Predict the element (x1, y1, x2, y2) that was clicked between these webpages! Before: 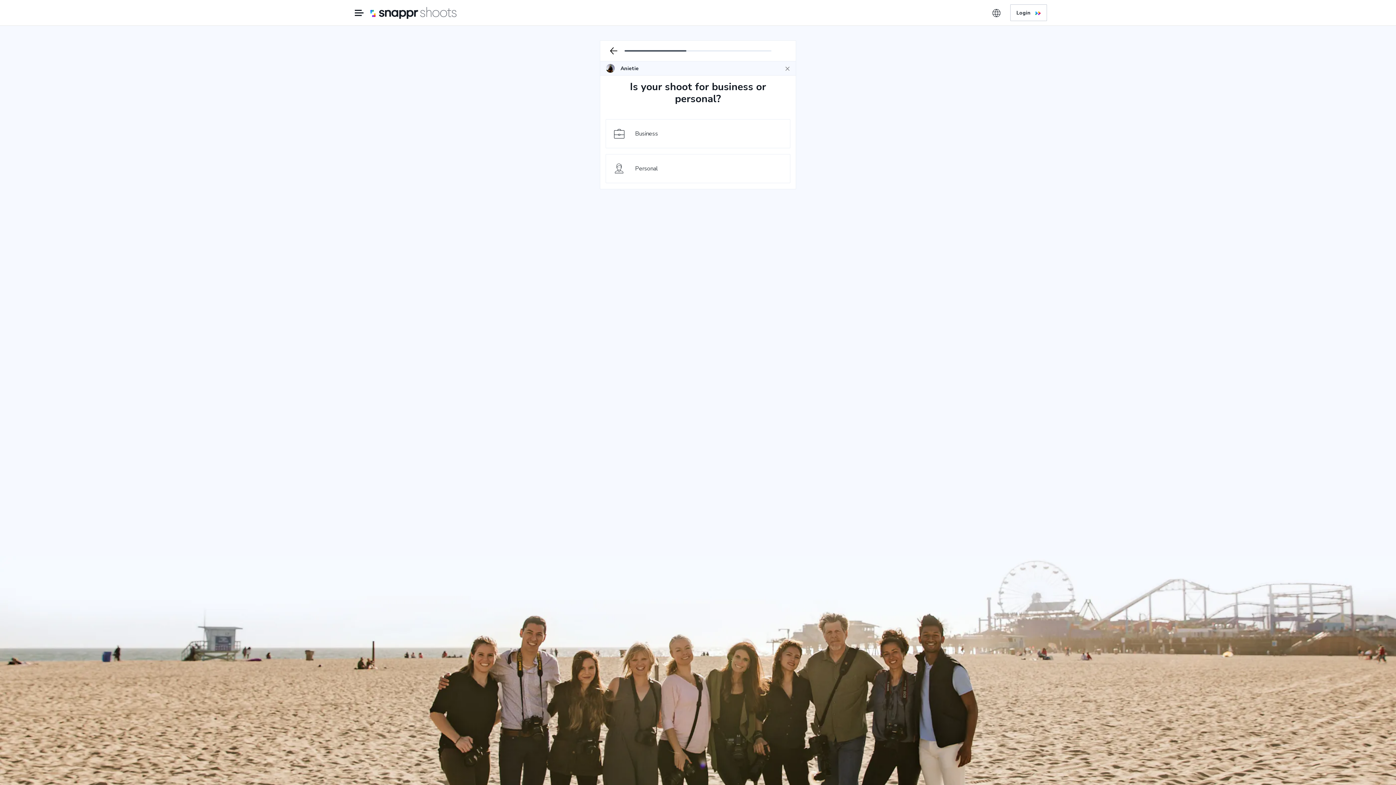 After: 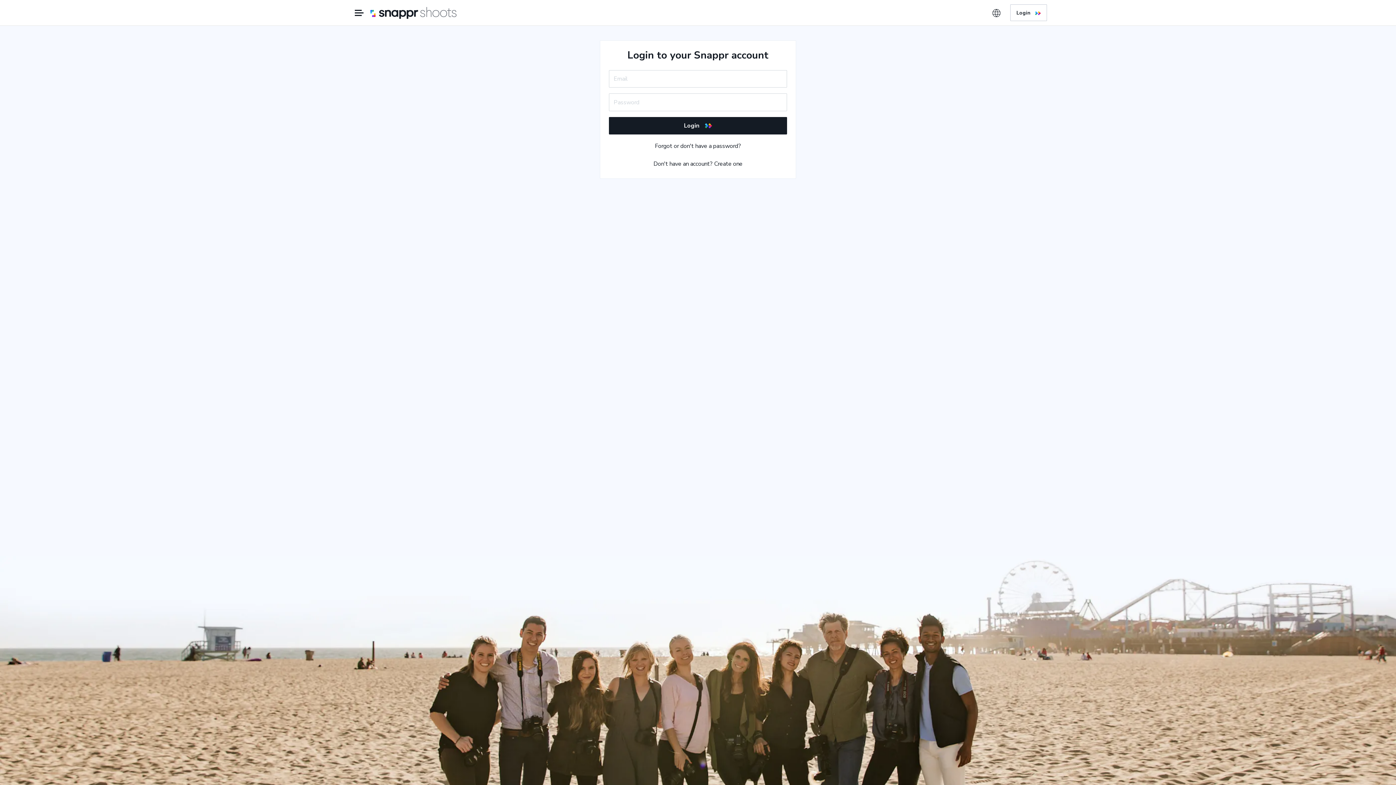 Action: label: Login bbox: (1010, 8, 1047, 16)